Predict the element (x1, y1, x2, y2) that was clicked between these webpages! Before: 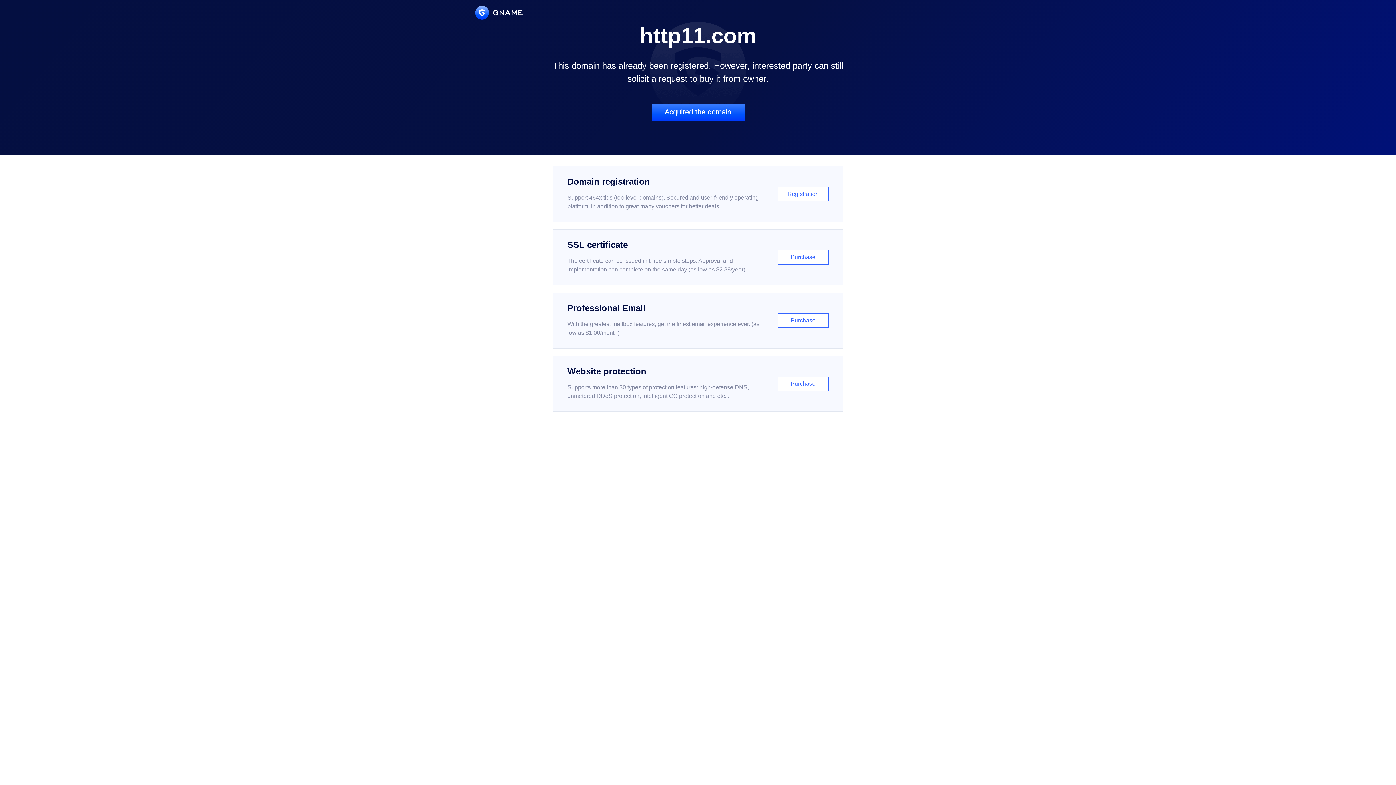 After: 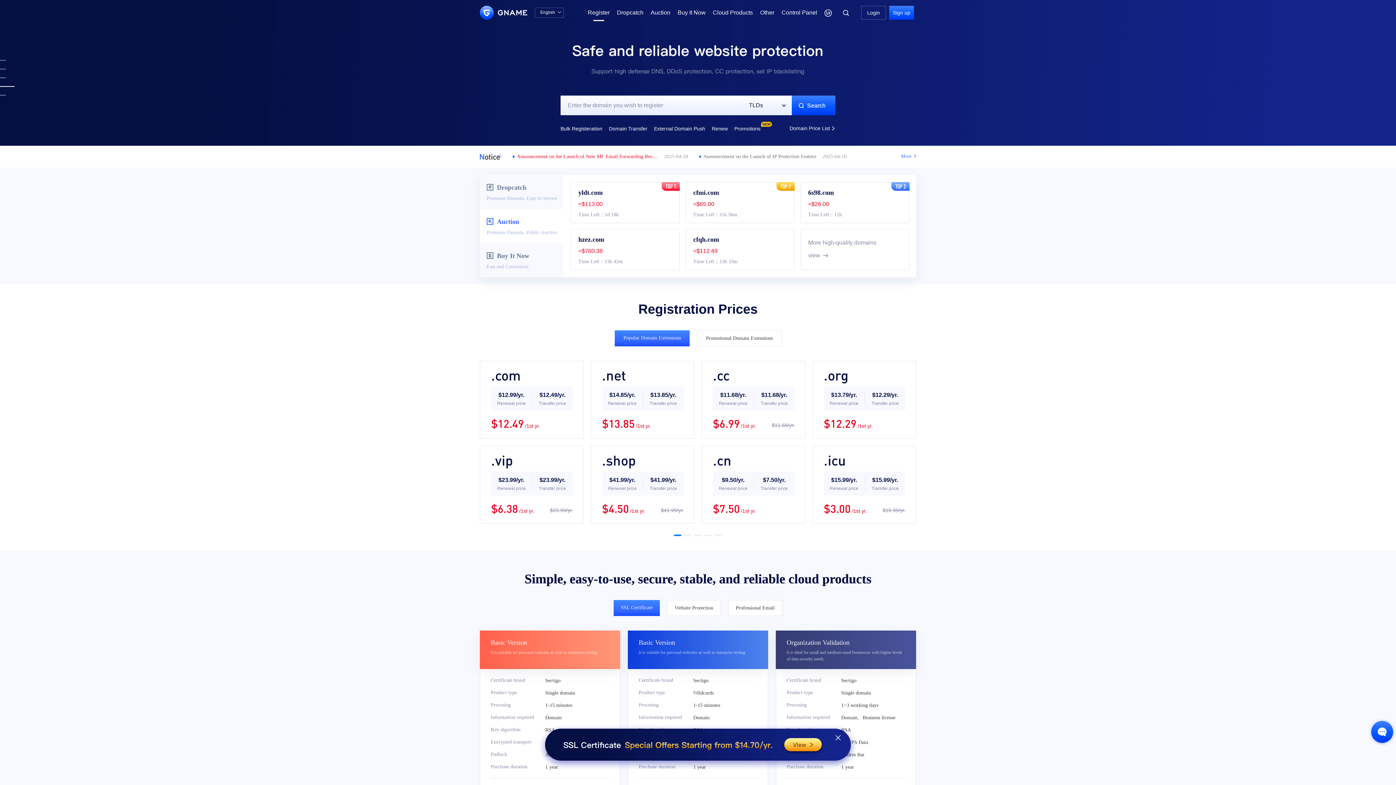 Action: label: Domain registration

Support 464x tlds (top-level domains). Secured and user-friendly operating platform, in addition to great many vouchers for better deals.

Registration bbox: (552, 166, 843, 222)